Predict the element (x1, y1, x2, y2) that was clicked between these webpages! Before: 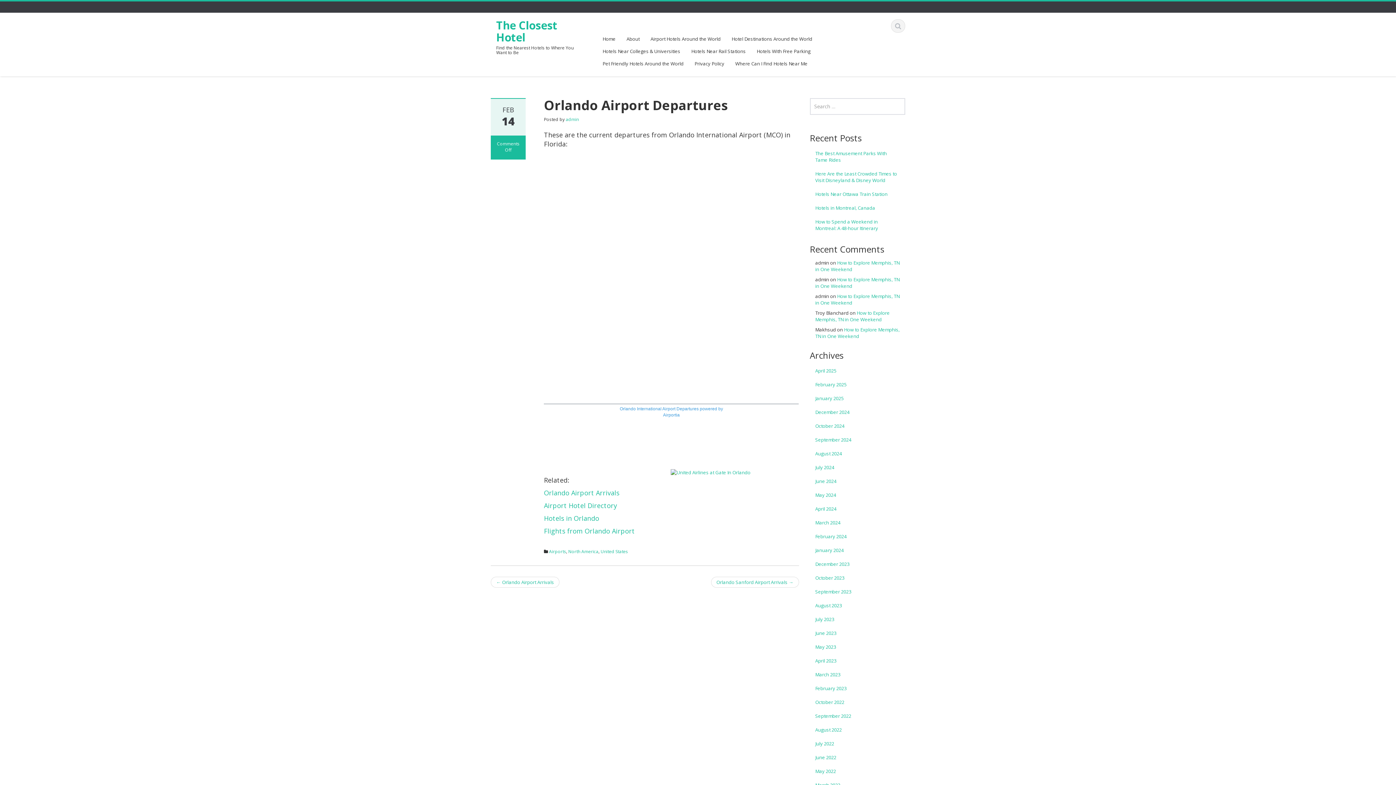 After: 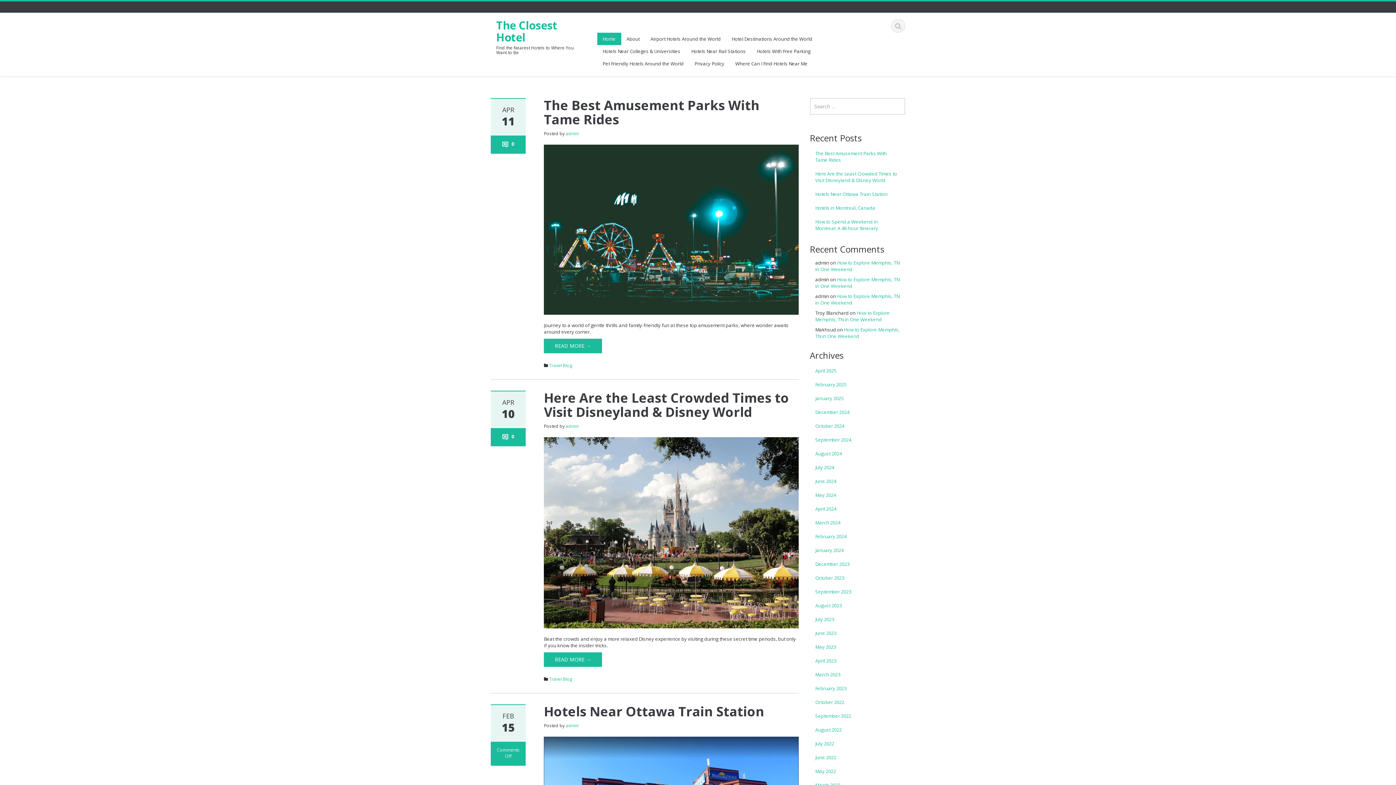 Action: label: May 2023 bbox: (810, 640, 905, 654)